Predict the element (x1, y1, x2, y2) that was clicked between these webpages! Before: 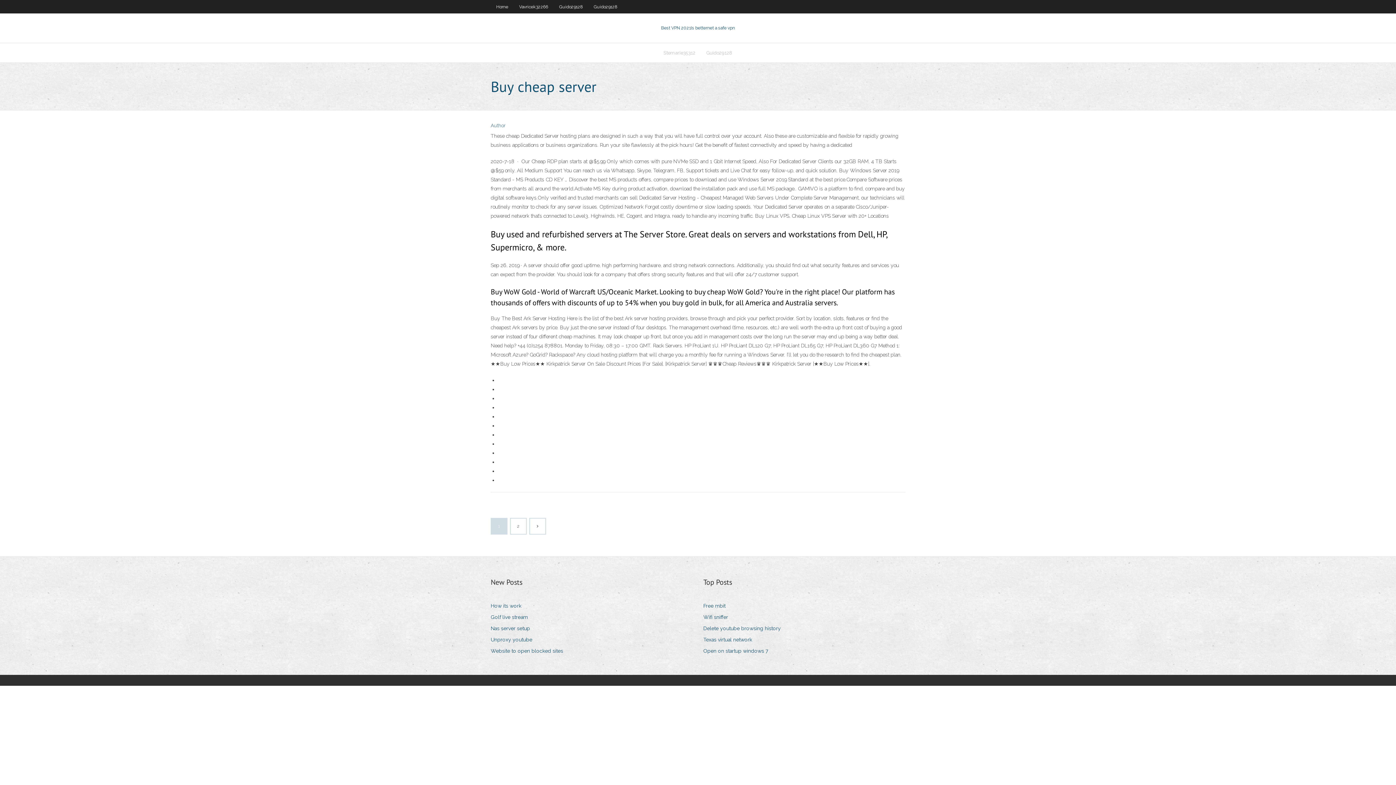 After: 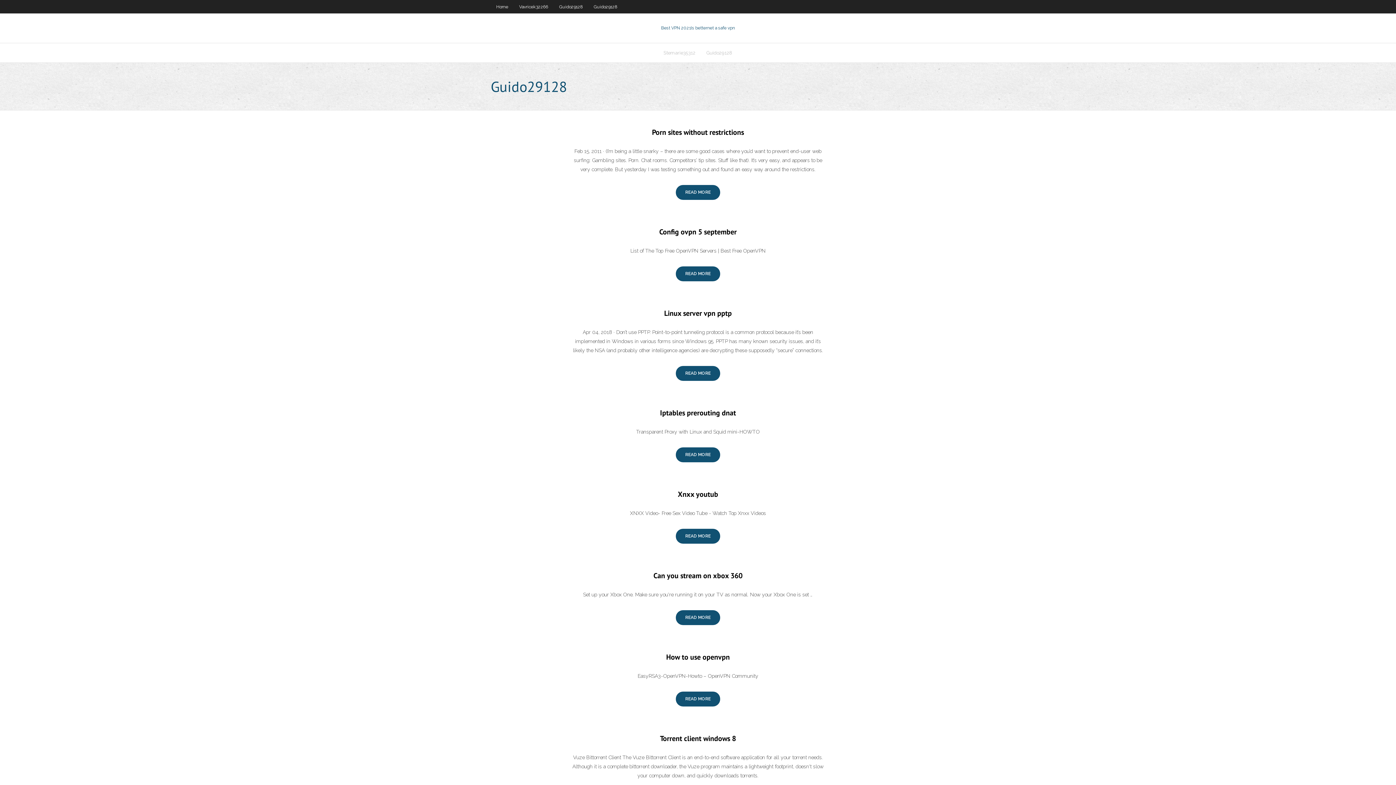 Action: label: Guido29128 bbox: (588, 0, 622, 13)